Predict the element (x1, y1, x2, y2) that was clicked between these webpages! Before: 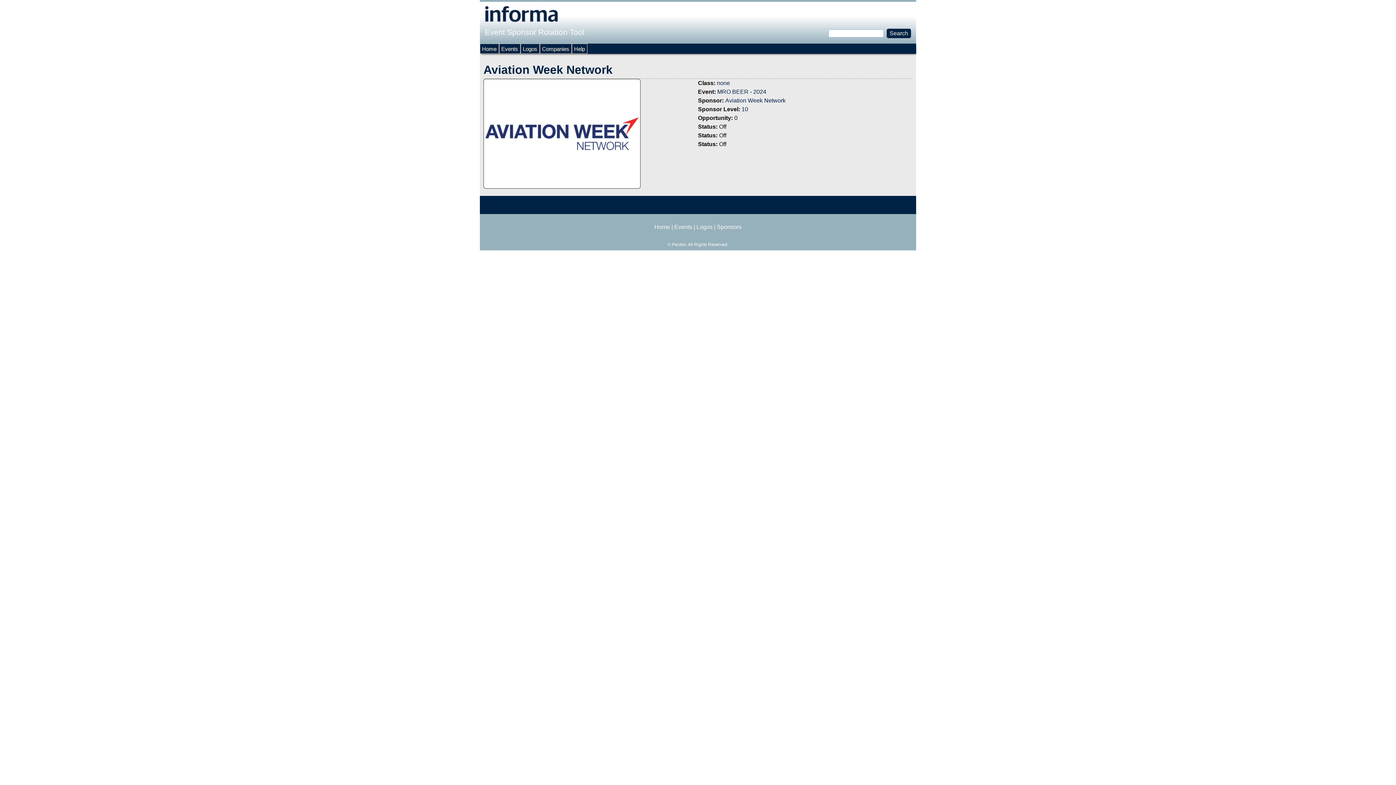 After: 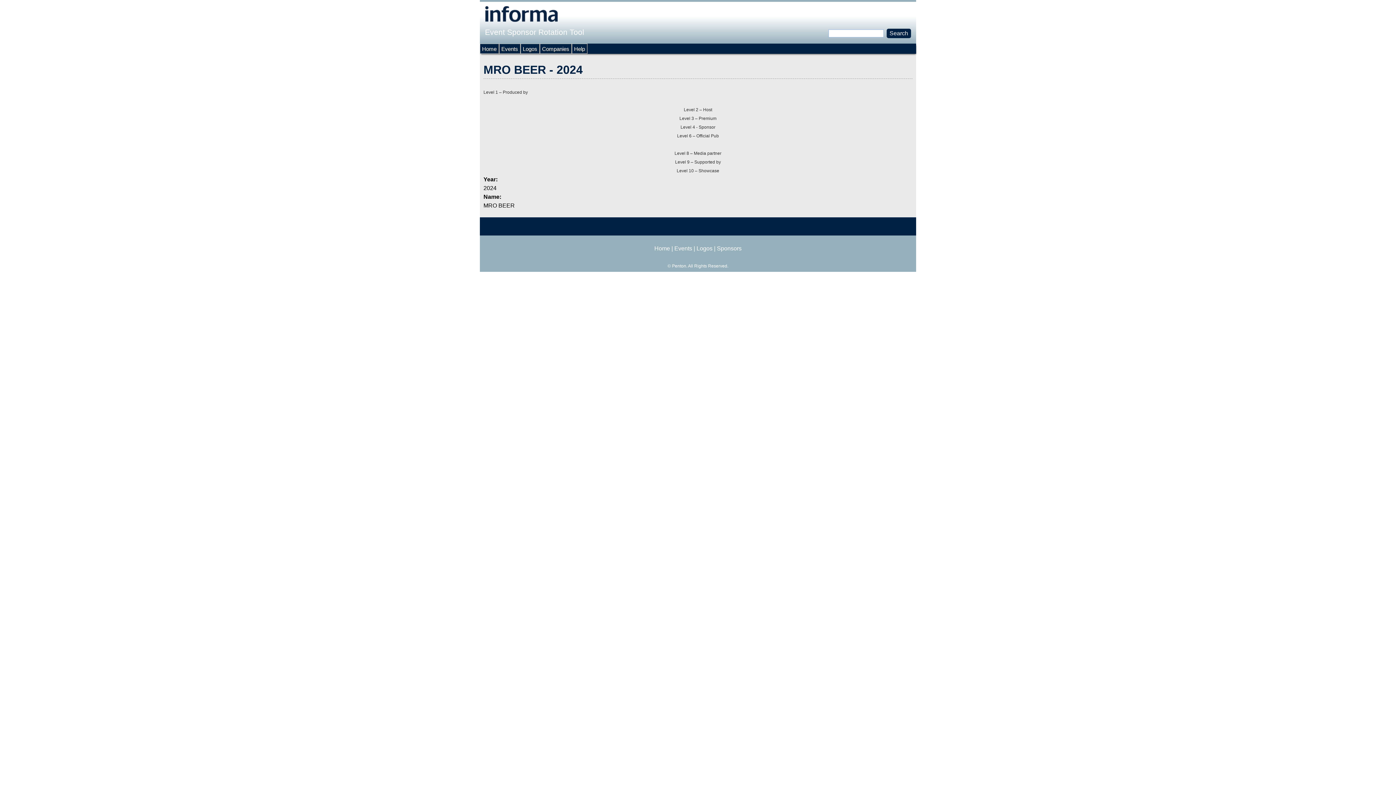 Action: bbox: (717, 88, 766, 94) label: MRO BEER - 2024